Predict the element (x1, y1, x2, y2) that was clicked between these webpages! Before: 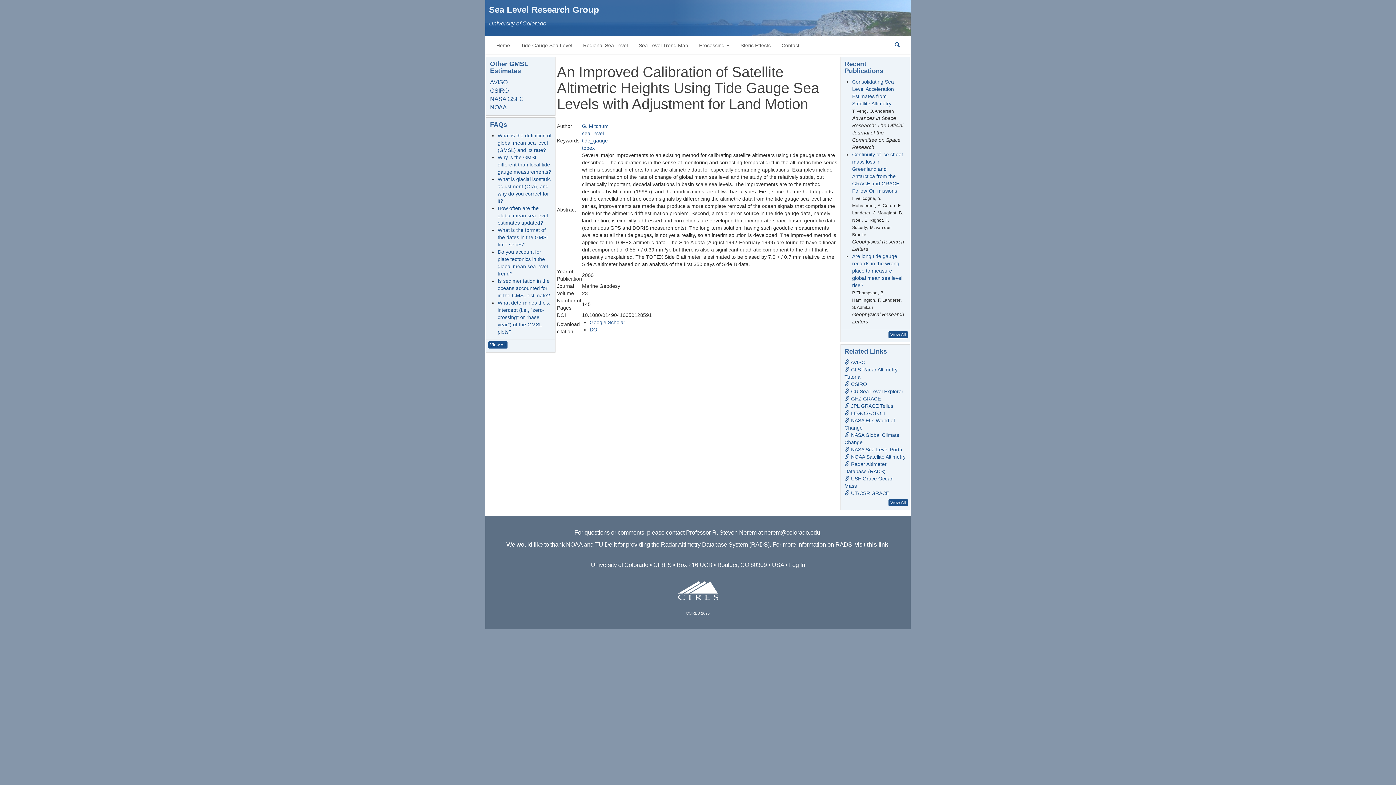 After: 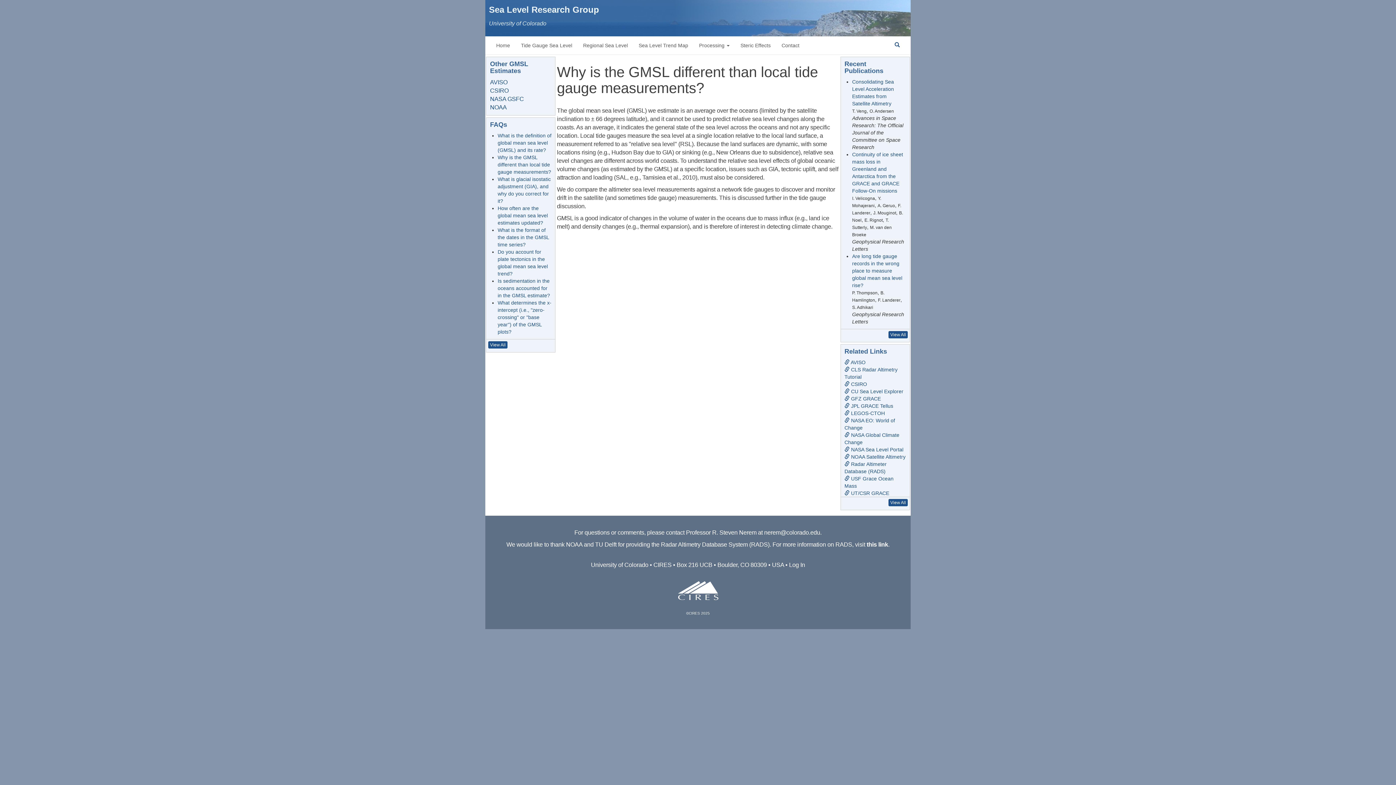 Action: label: Why is the GMSL different than local tide gauge measurements? bbox: (497, 154, 551, 174)